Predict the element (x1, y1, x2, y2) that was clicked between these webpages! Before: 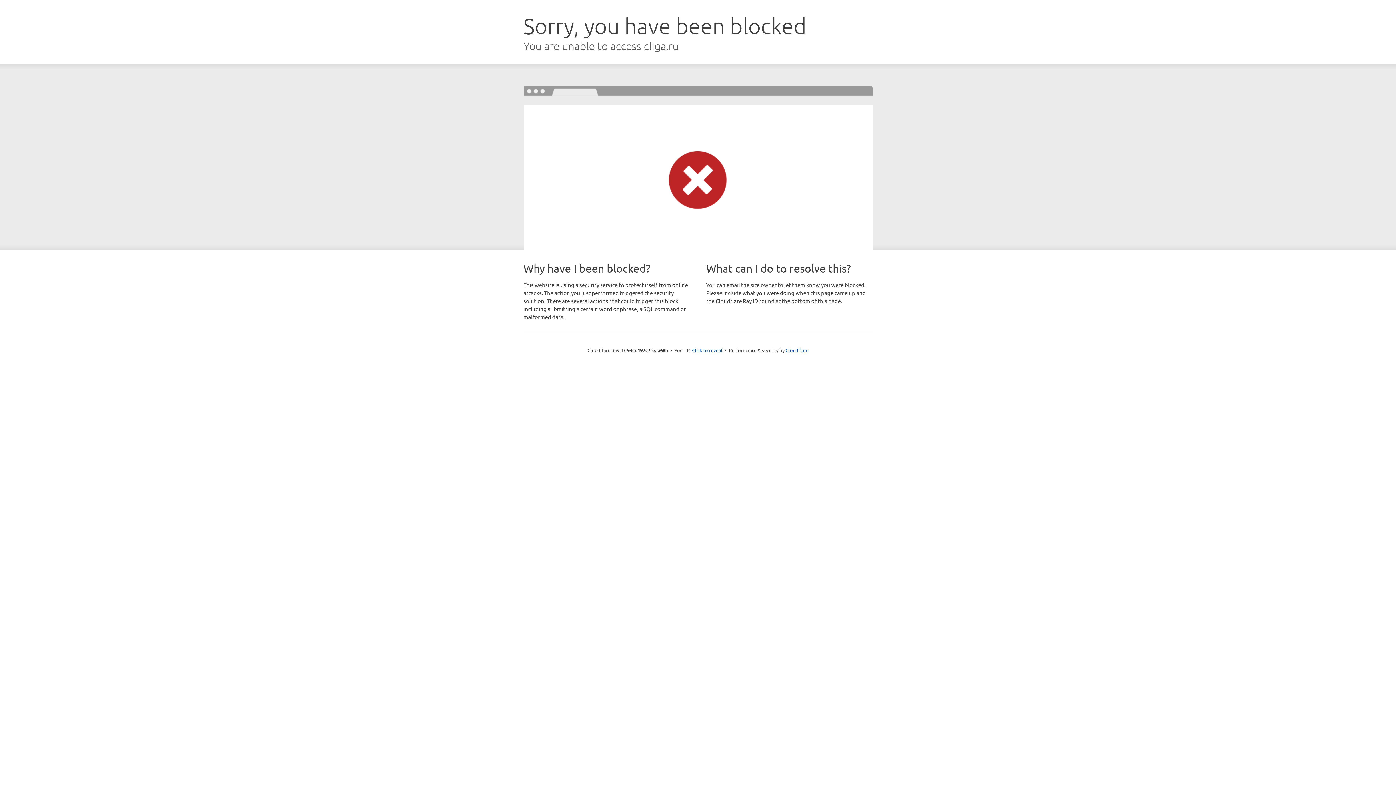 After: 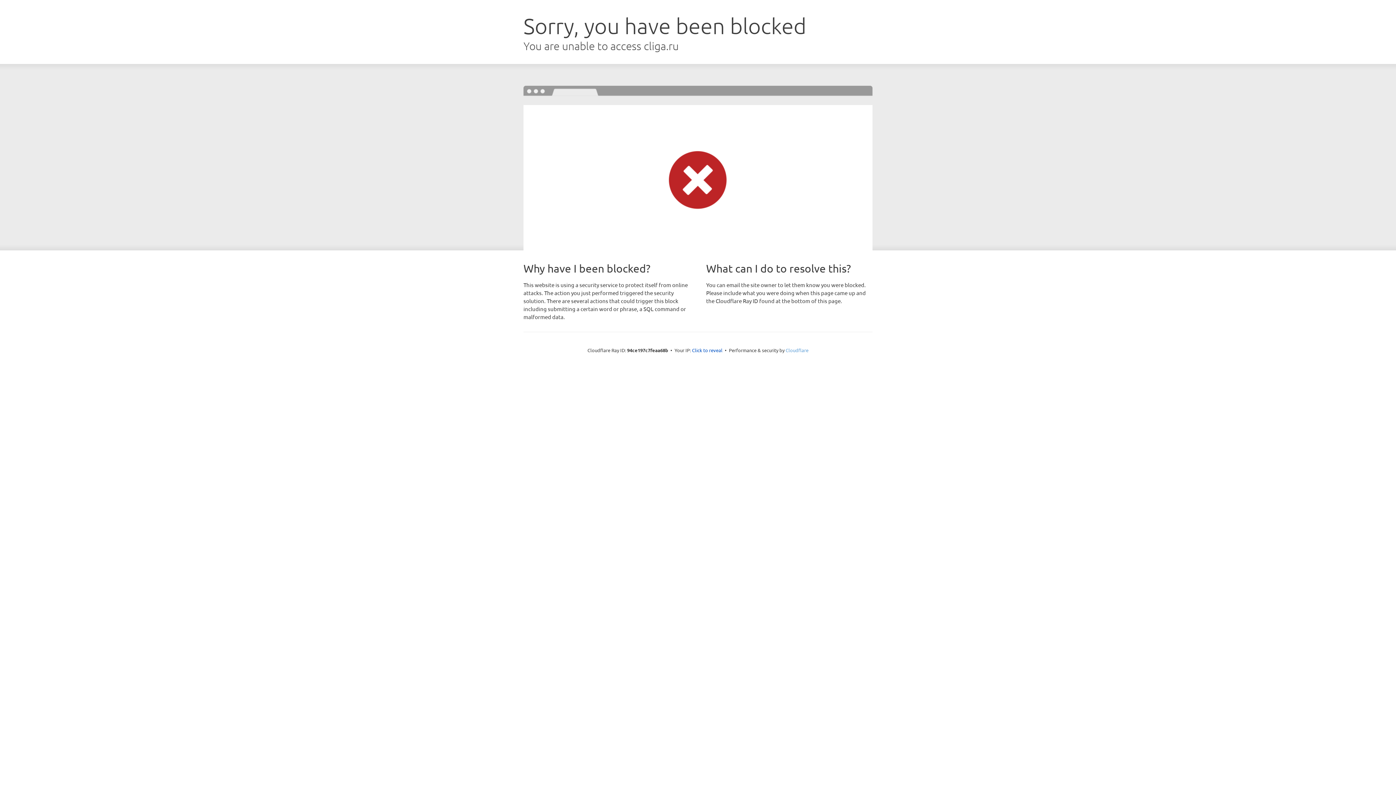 Action: bbox: (785, 347, 808, 353) label: Cloudflare